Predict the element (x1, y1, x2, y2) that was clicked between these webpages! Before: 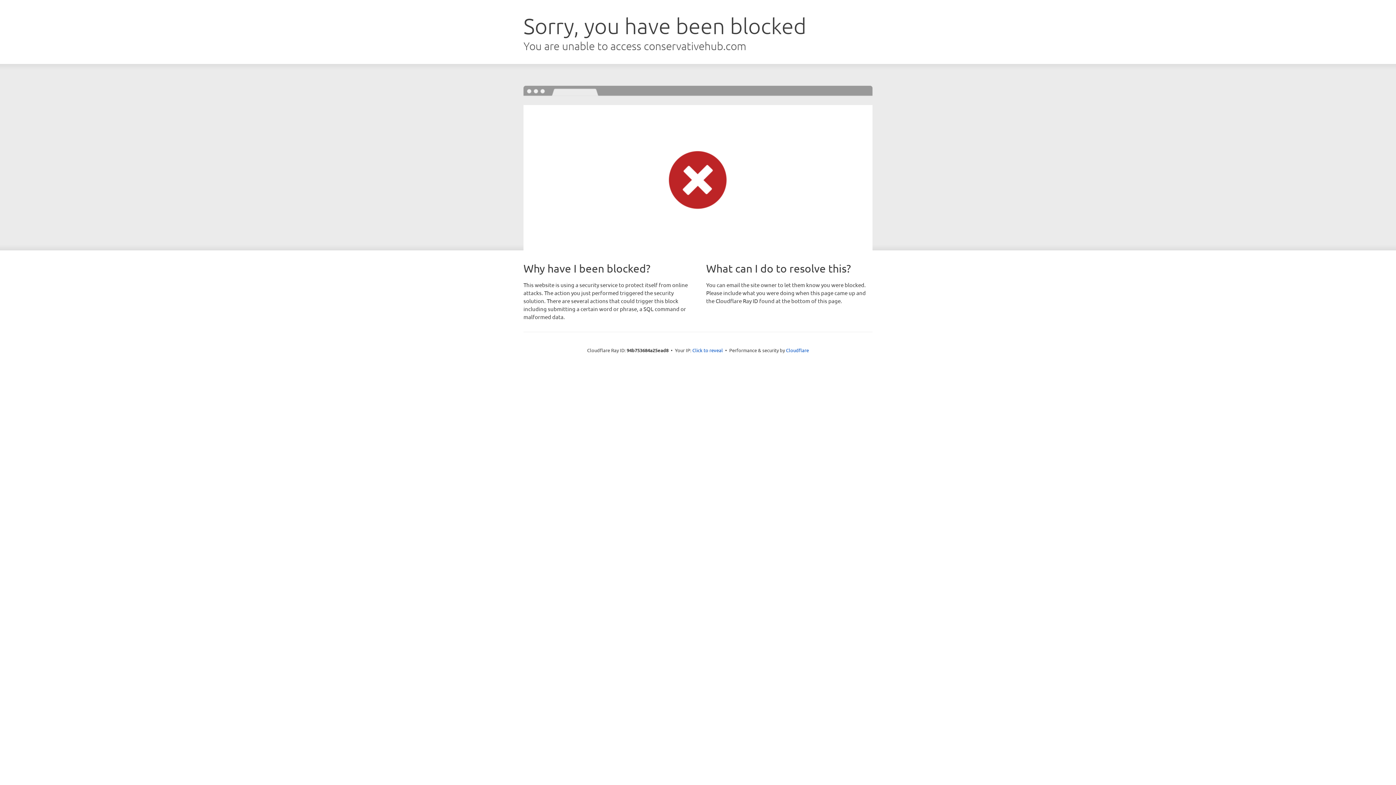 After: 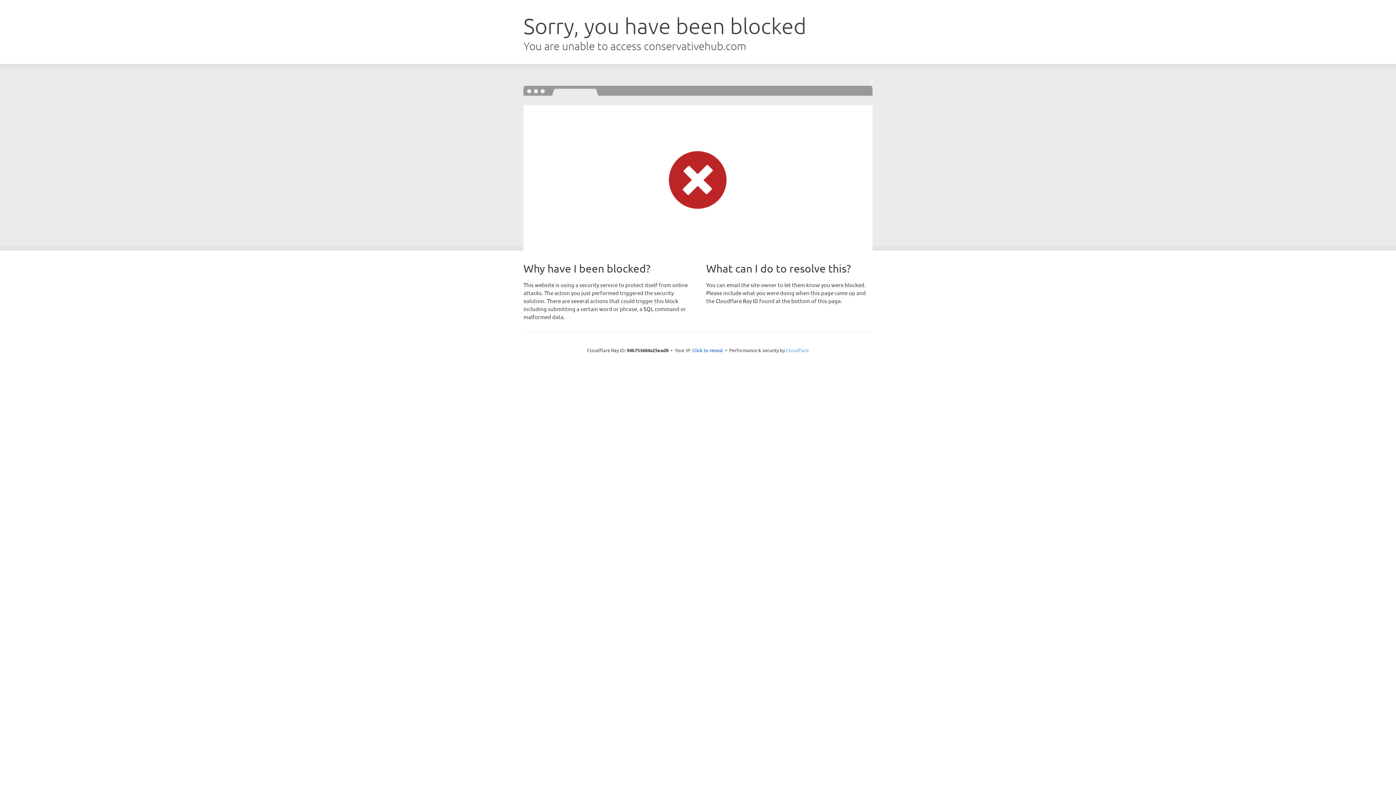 Action: bbox: (786, 347, 809, 353) label: Cloudflare